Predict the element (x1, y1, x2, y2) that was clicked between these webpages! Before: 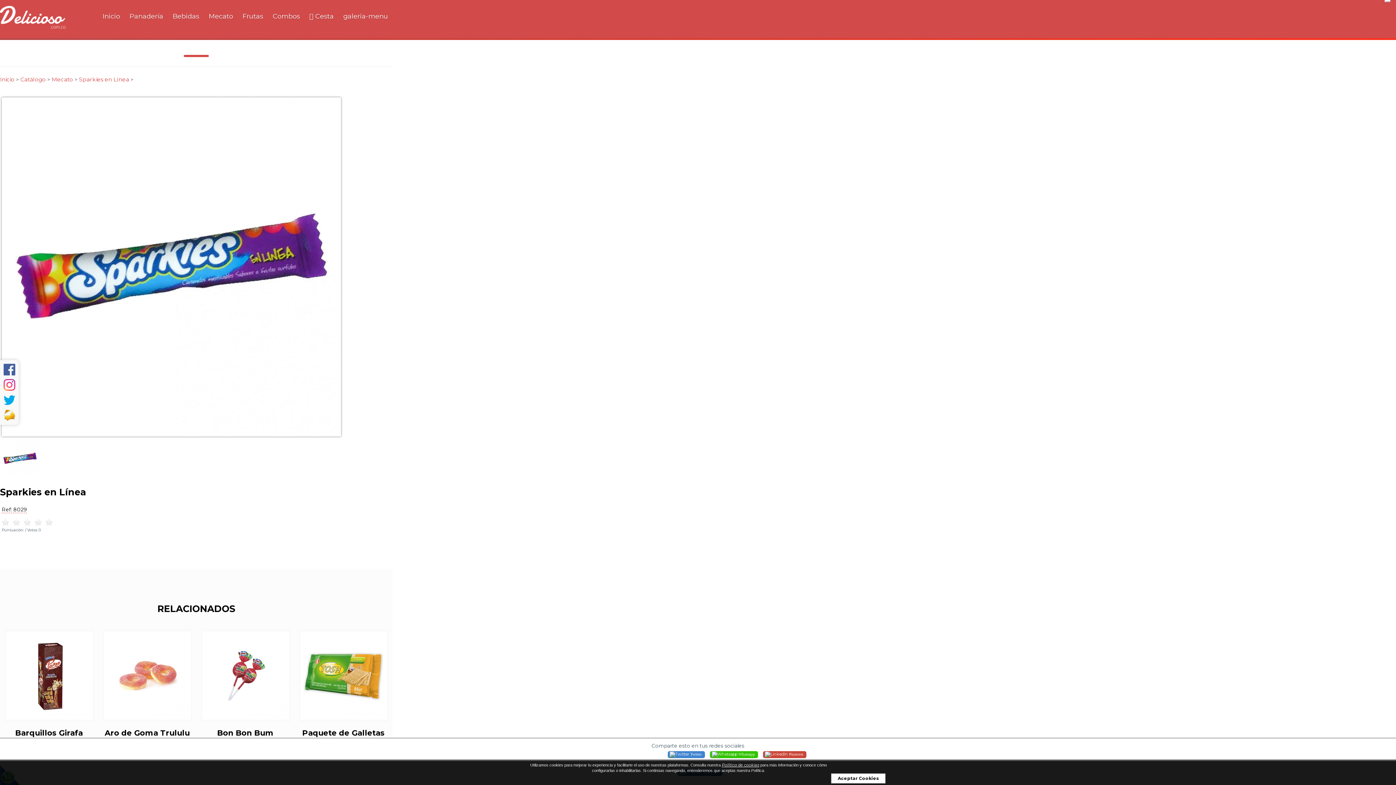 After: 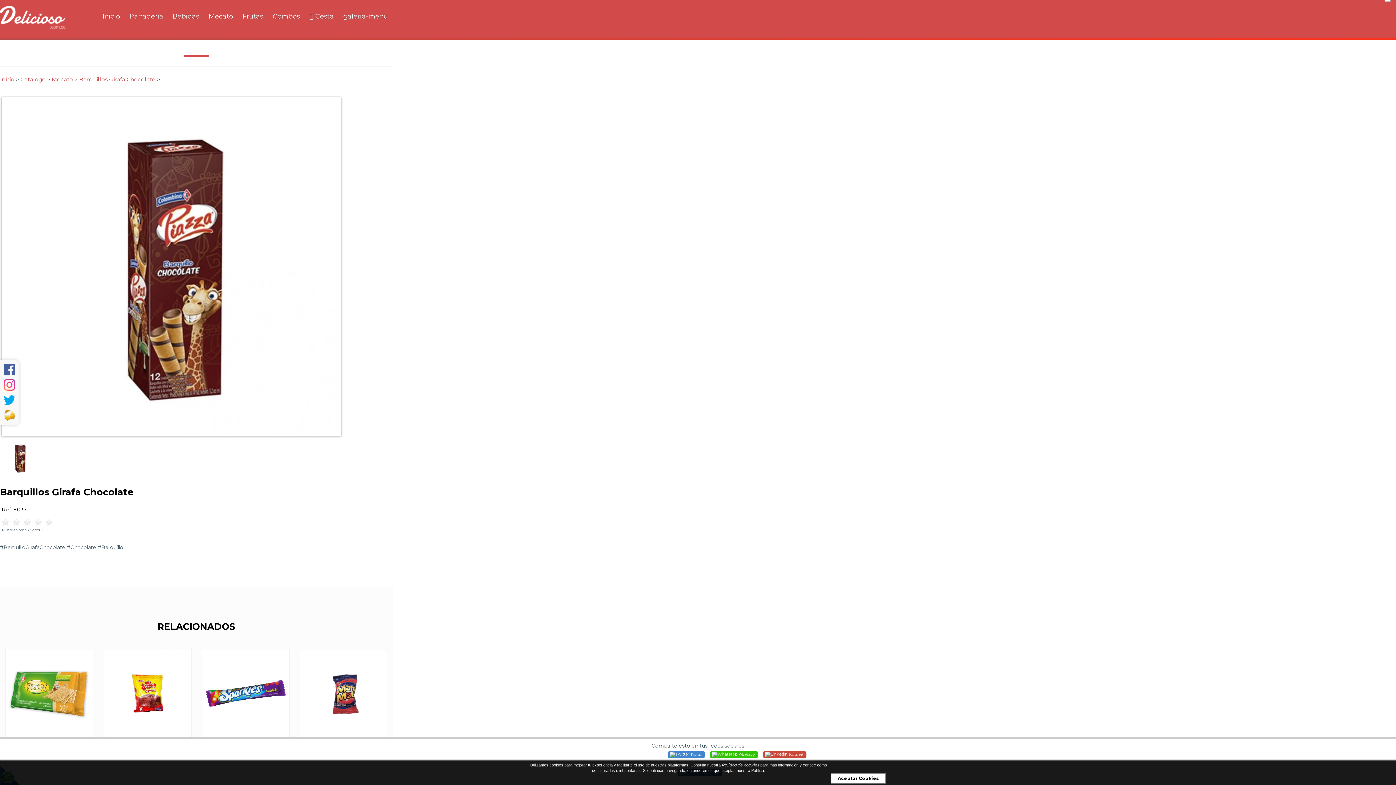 Action: bbox: (1, 630, 96, 762) label: Barquillos Girafa Chocolate

$400,00